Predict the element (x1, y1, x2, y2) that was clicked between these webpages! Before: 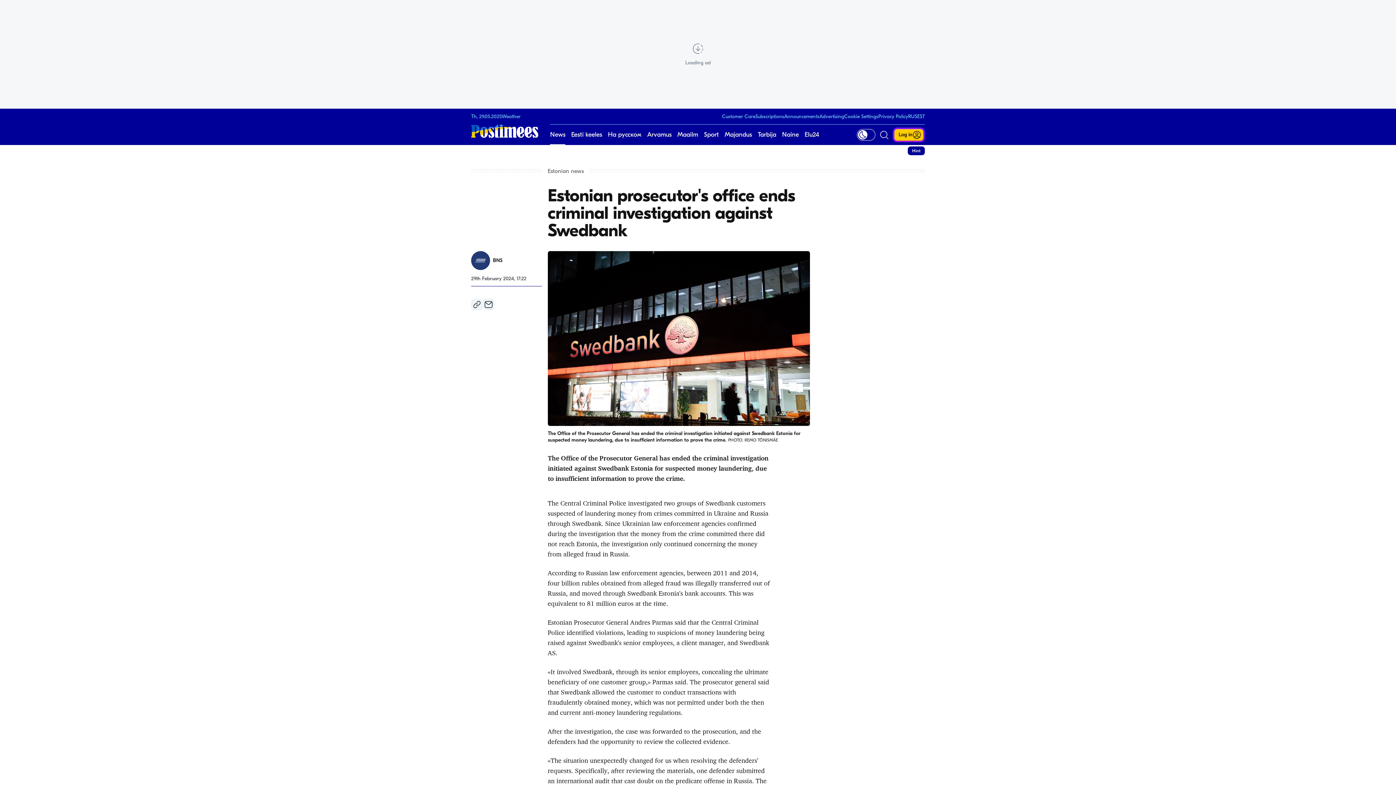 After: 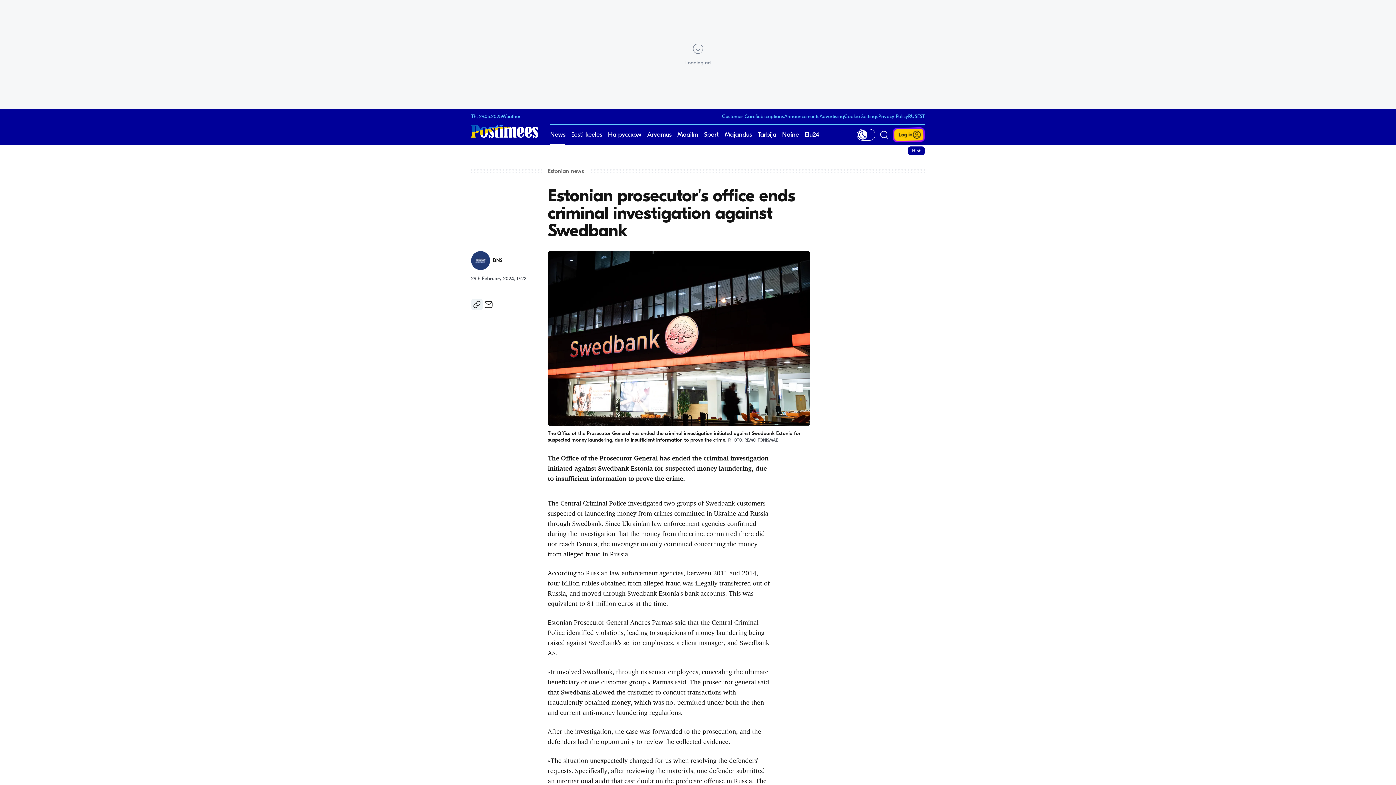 Action: label: Email bbox: (482, 298, 494, 310)